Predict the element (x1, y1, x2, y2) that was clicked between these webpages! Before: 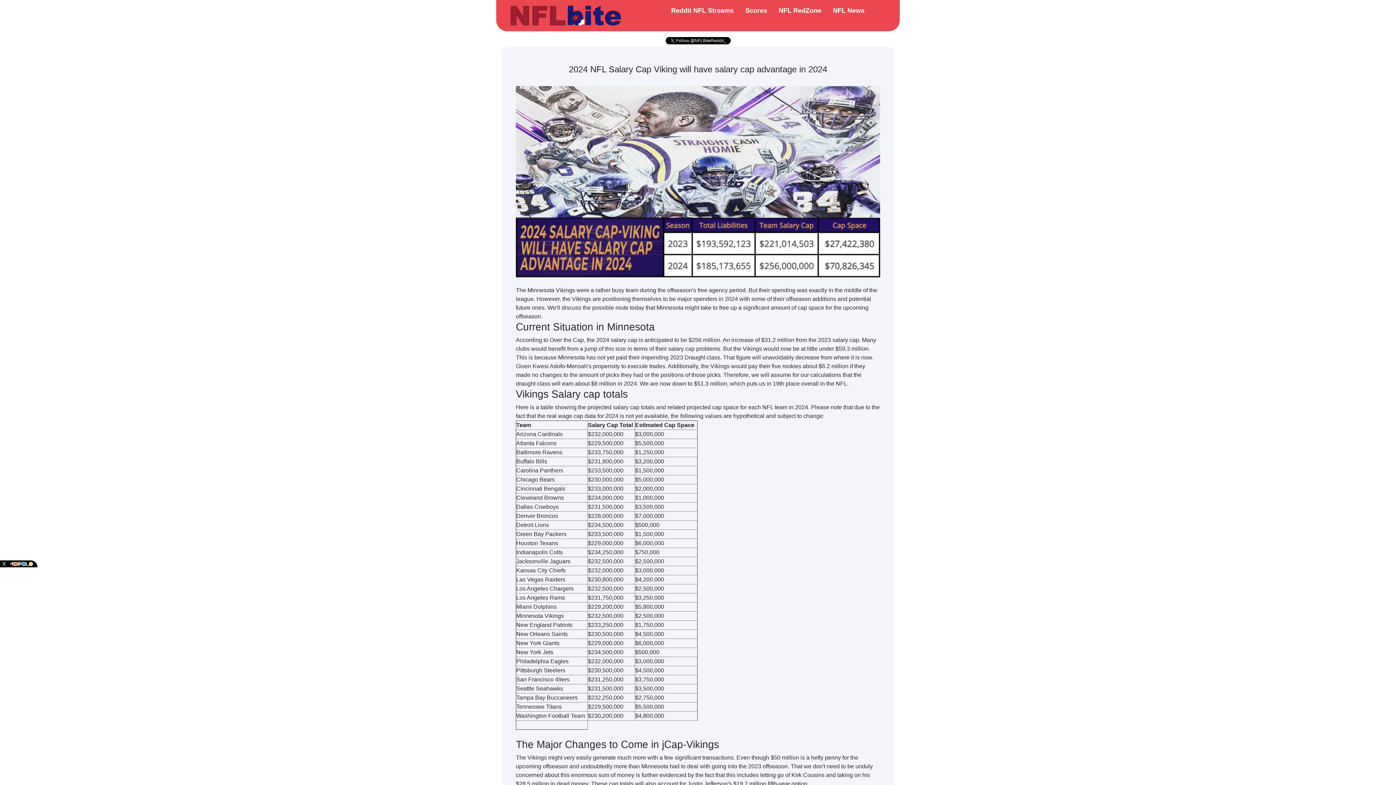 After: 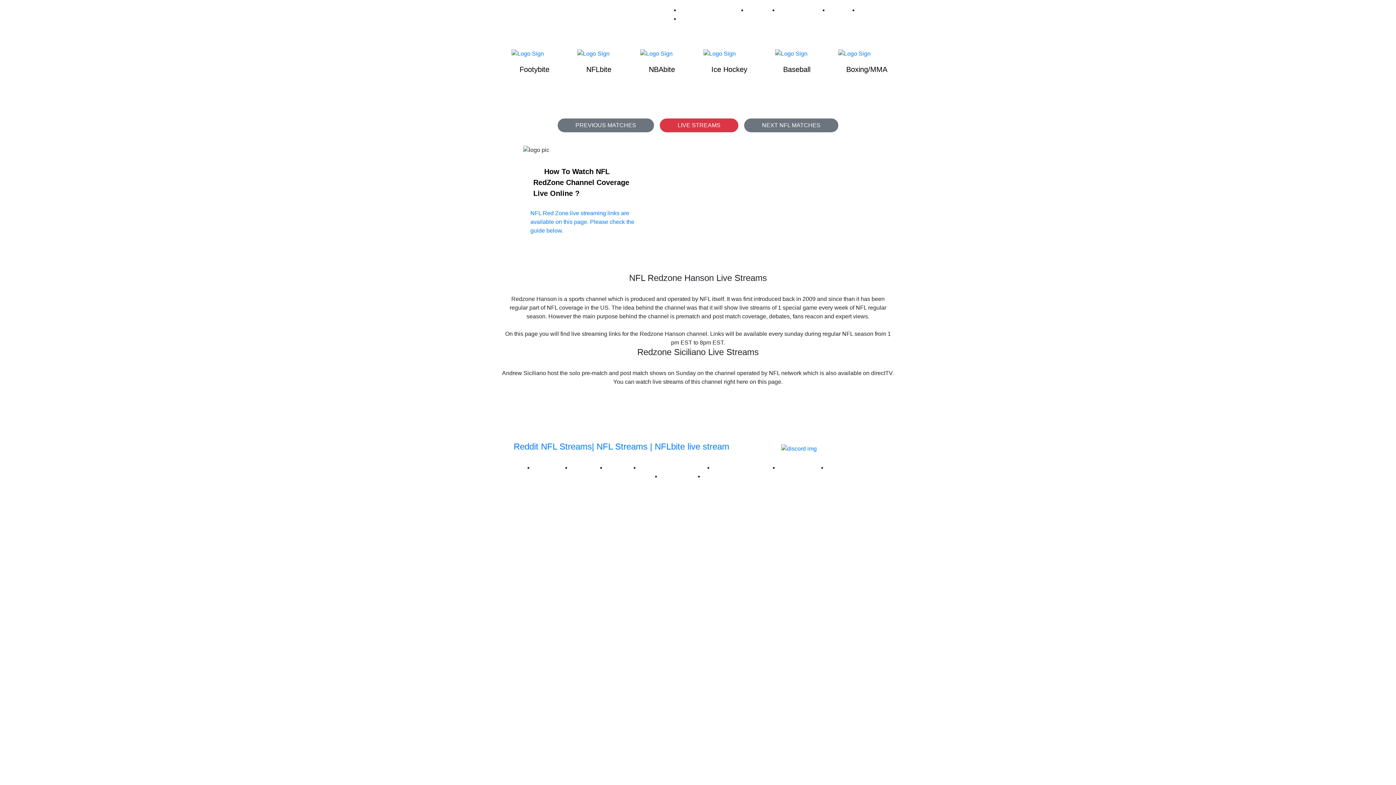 Action: label: NFL RedZone bbox: (773, 6, 827, 14)